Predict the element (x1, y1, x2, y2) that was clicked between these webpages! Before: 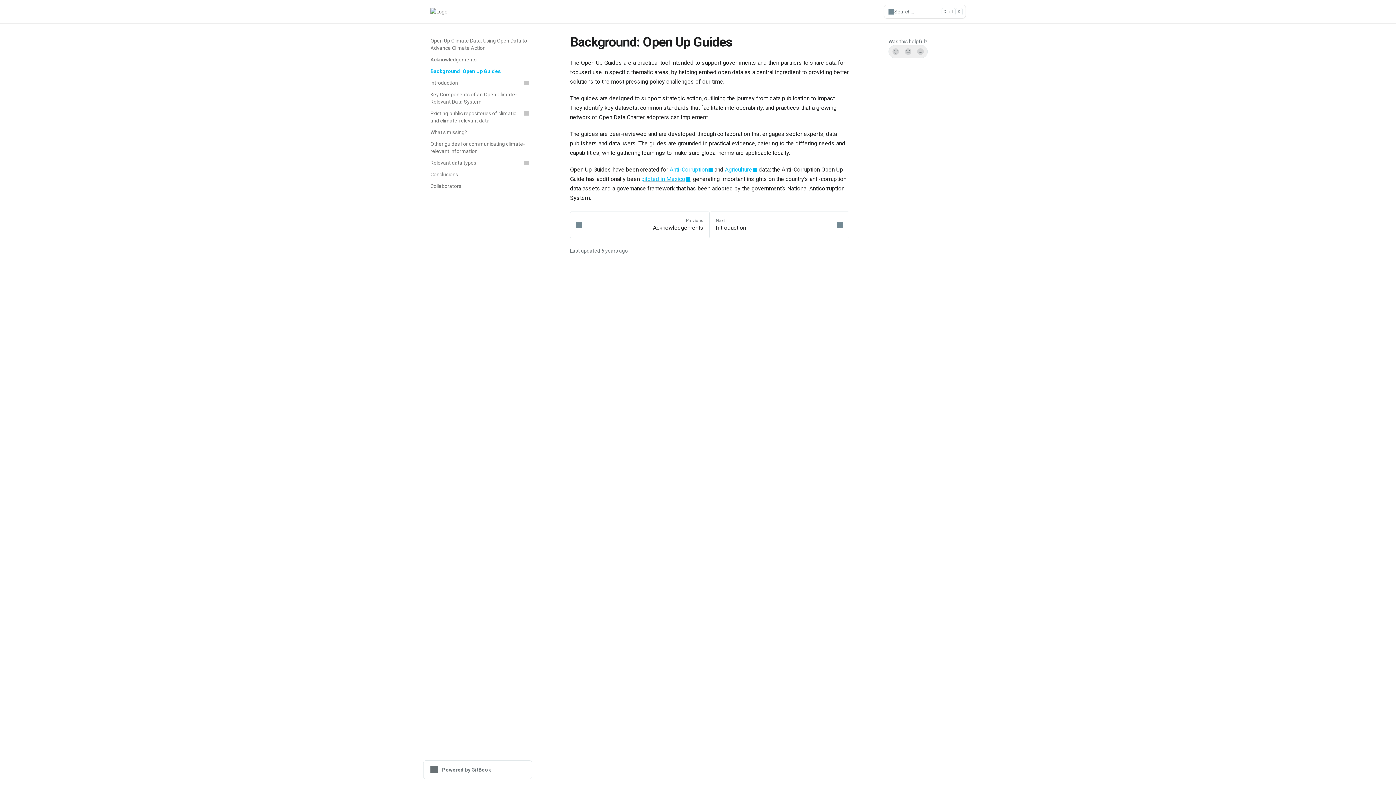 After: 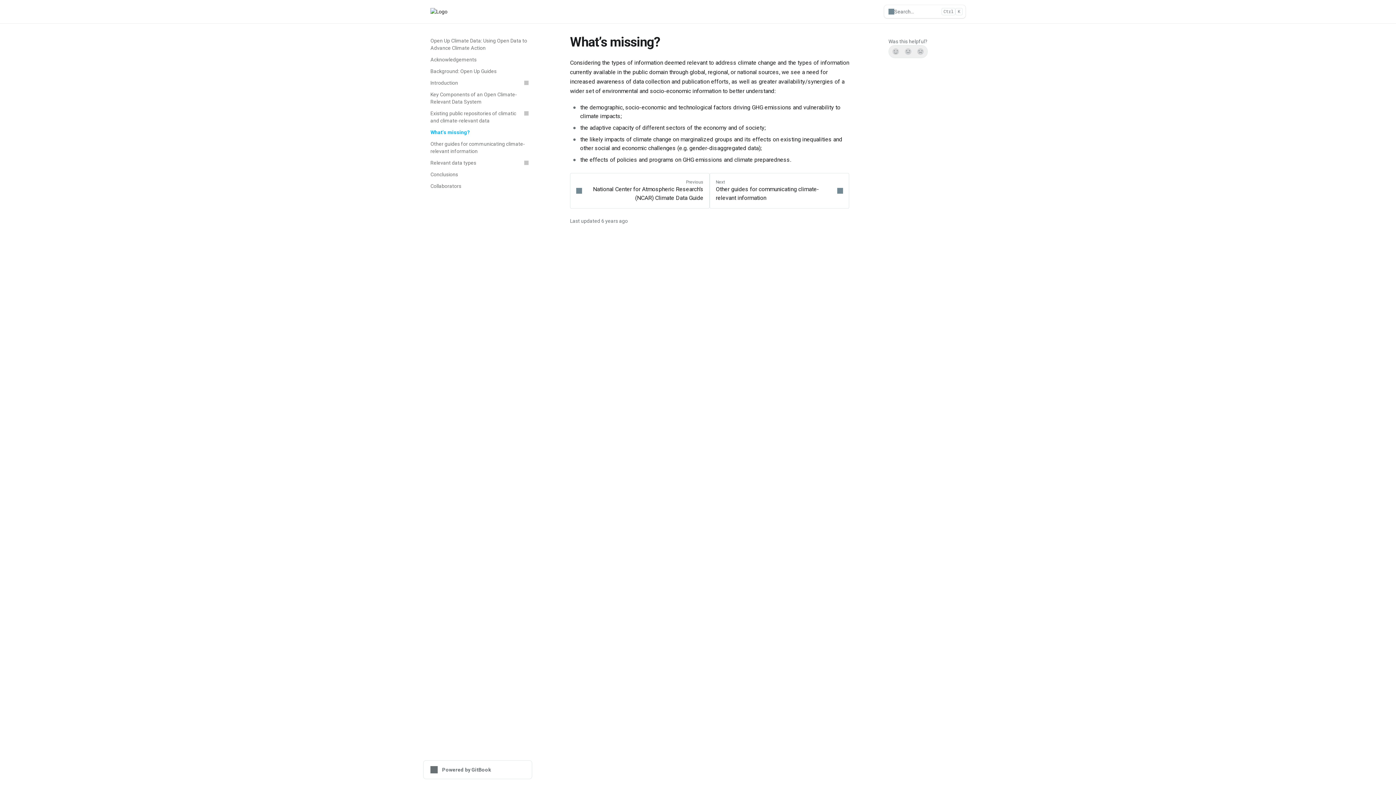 Action: bbox: (426, 126, 532, 138) label: What’s missing?